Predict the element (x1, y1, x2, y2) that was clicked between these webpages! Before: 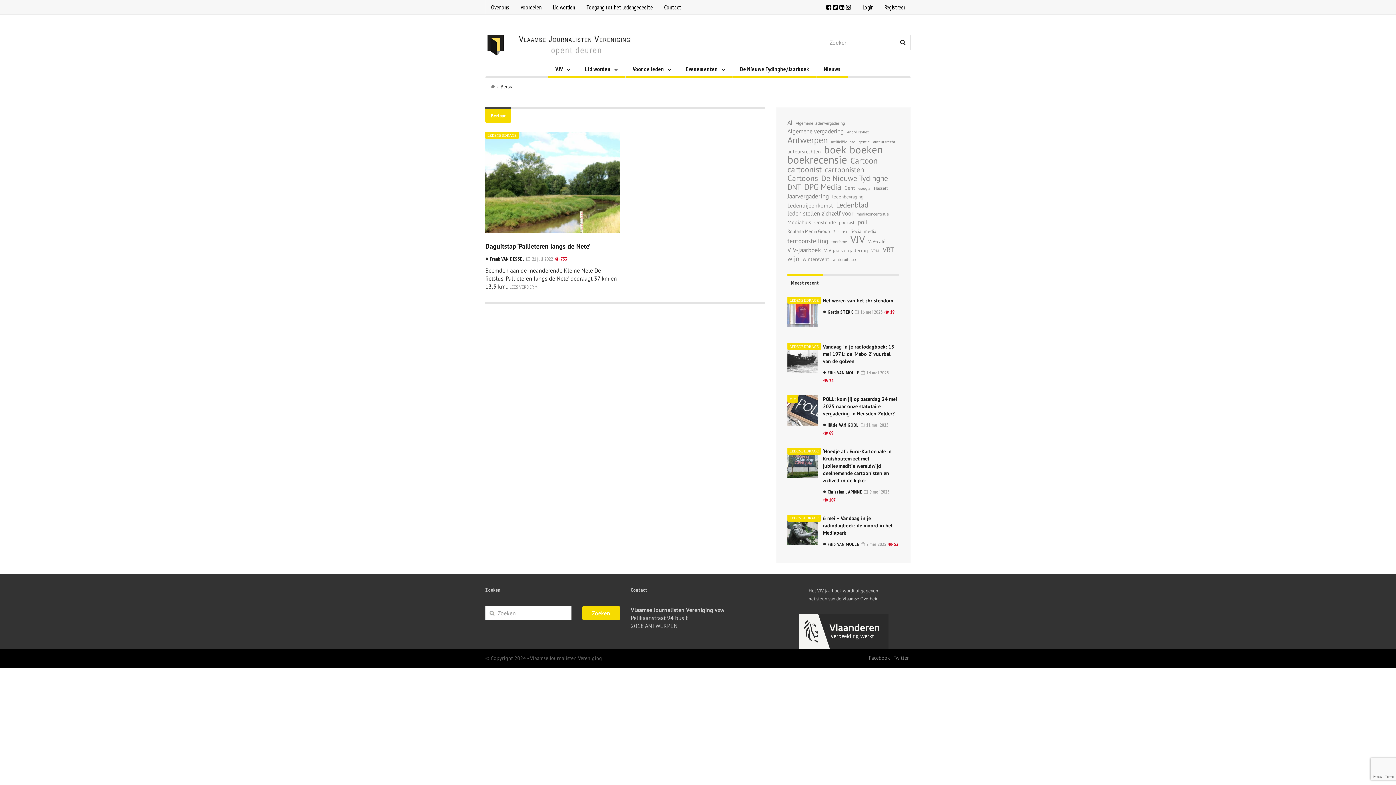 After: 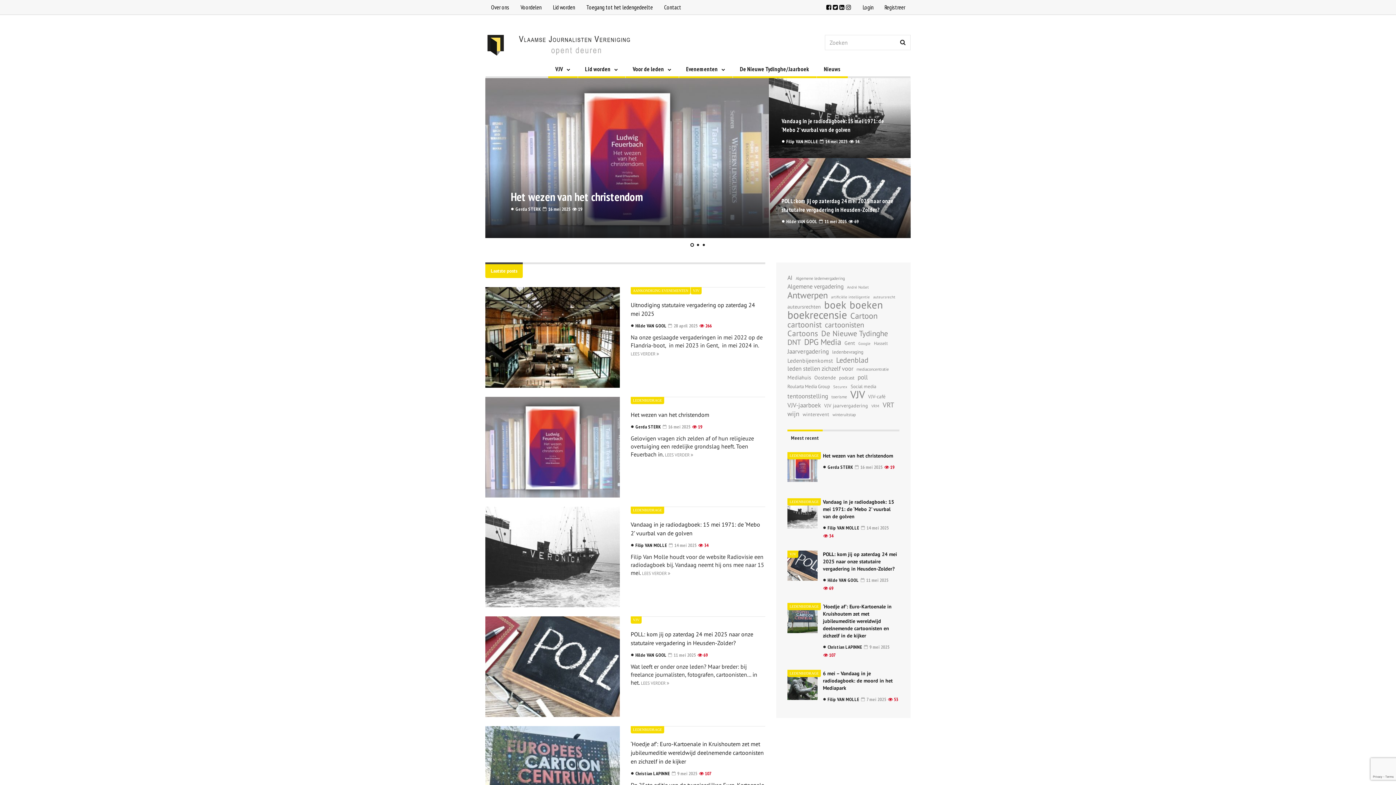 Action: bbox: (485, 34, 692, 55)